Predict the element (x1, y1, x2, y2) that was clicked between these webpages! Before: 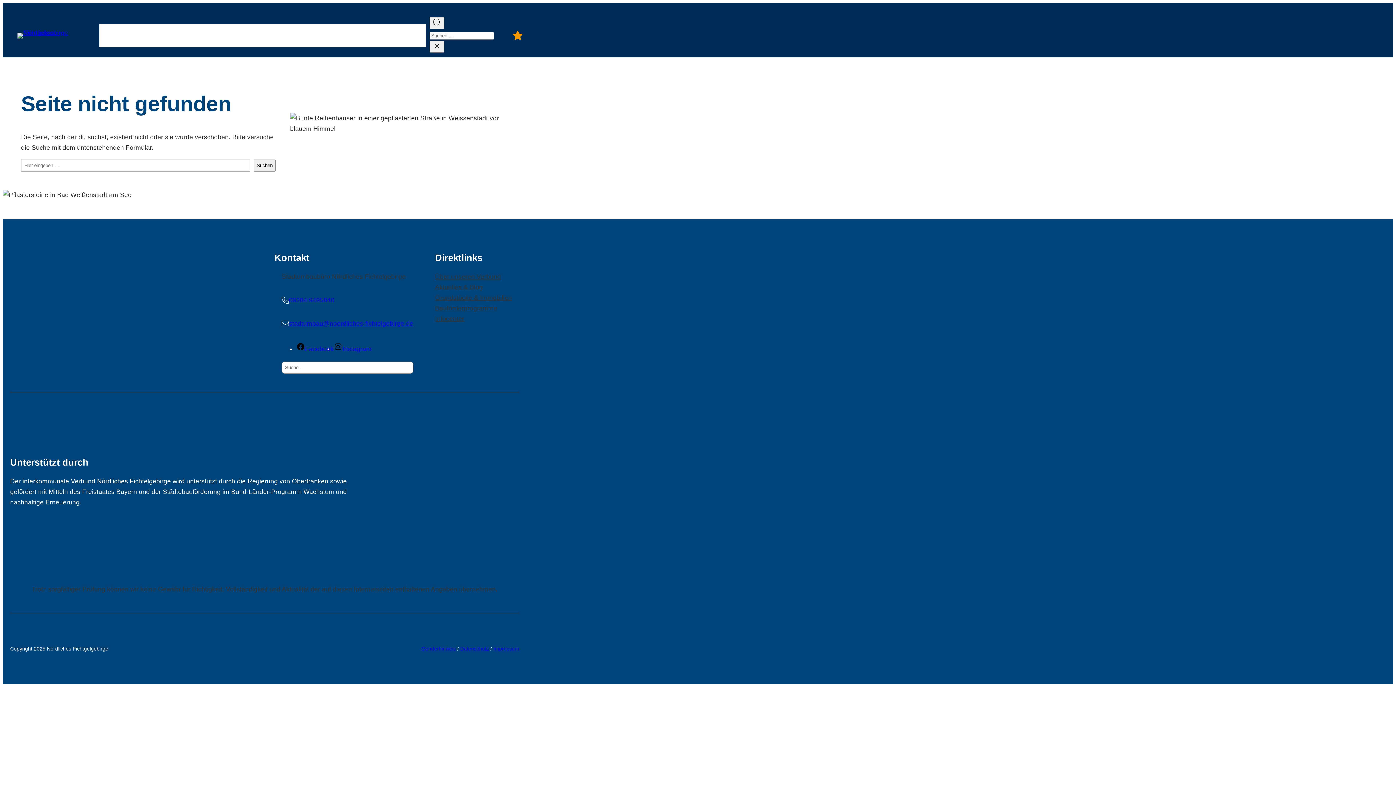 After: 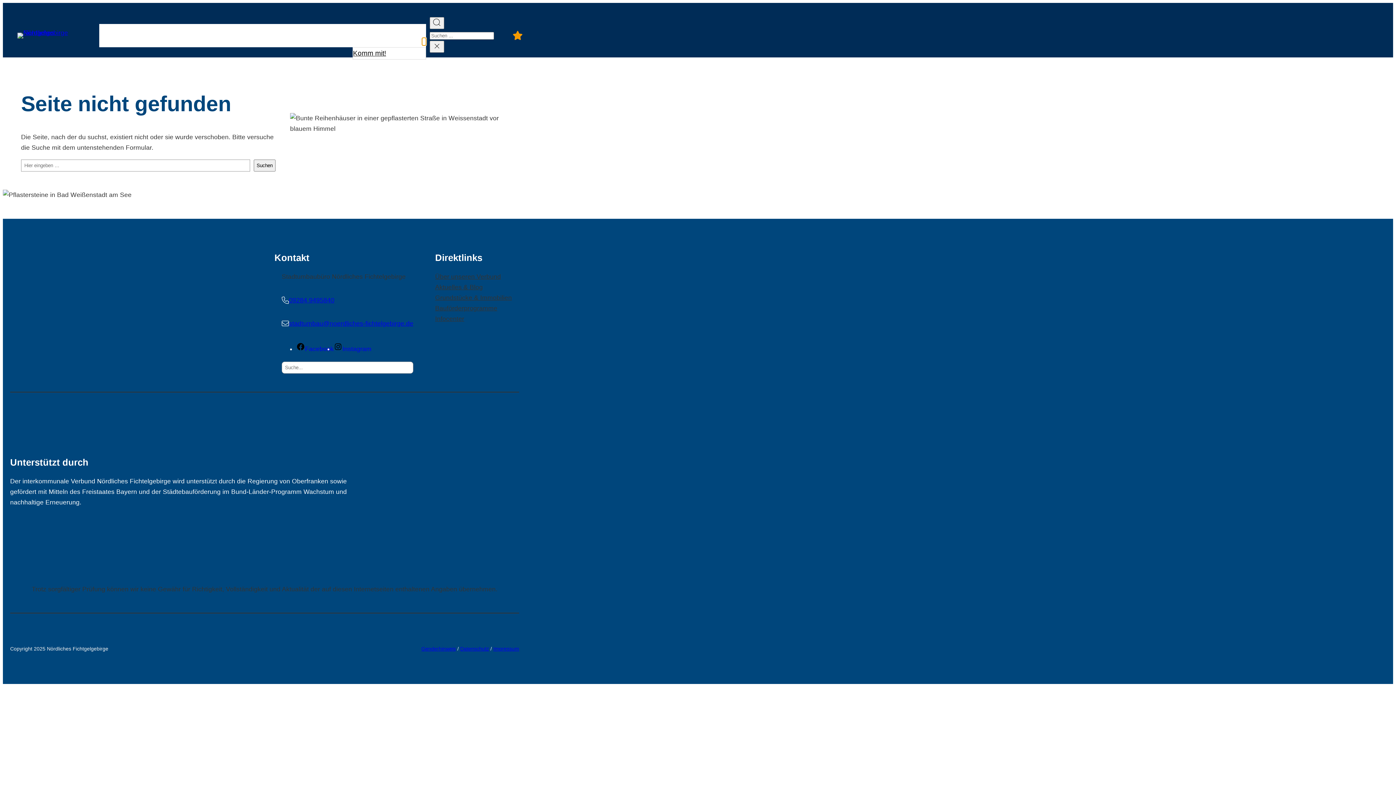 Action: label: Untermenü von Info­center bbox: (422, 39, 426, 43)